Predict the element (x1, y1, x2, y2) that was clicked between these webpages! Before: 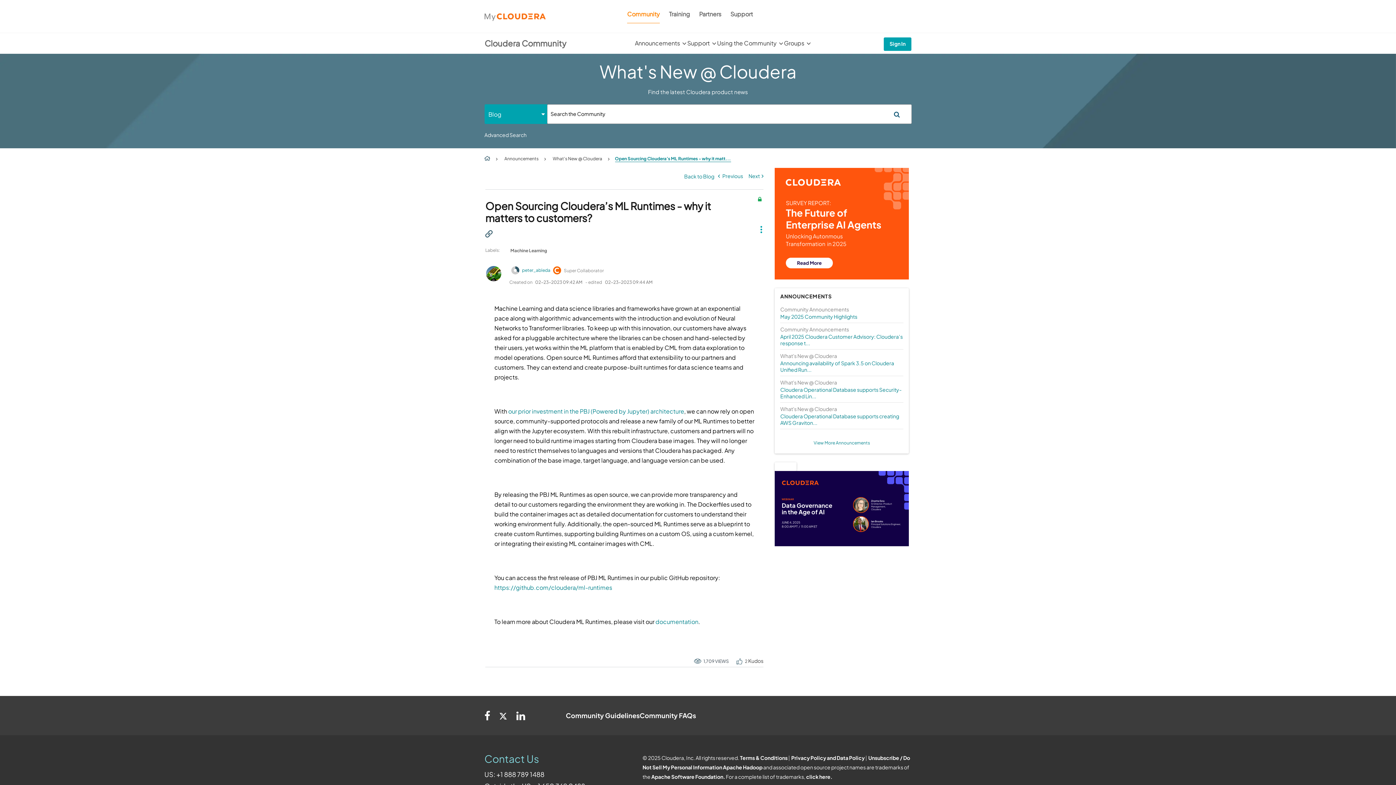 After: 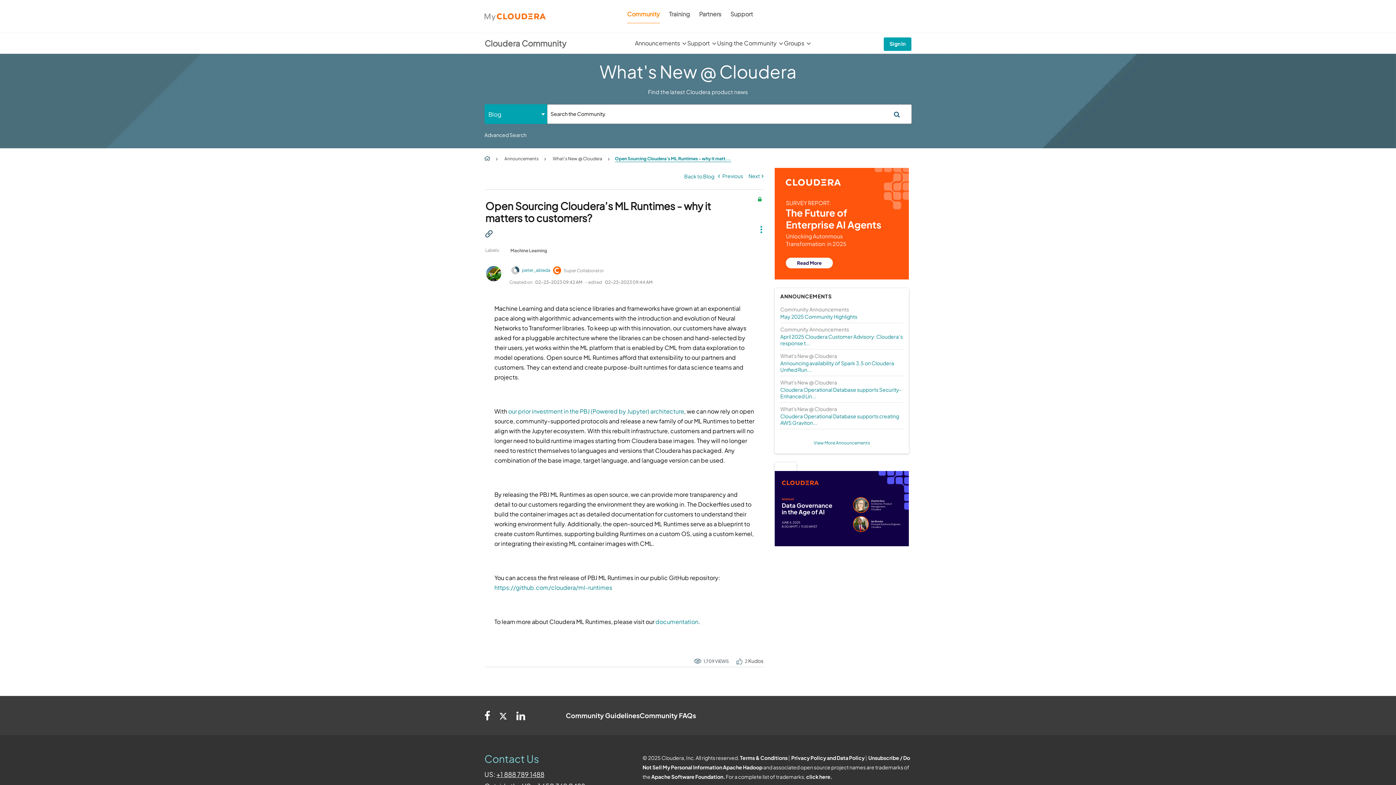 Action: label: +1 888 789 1488 bbox: (496, 770, 544, 779)